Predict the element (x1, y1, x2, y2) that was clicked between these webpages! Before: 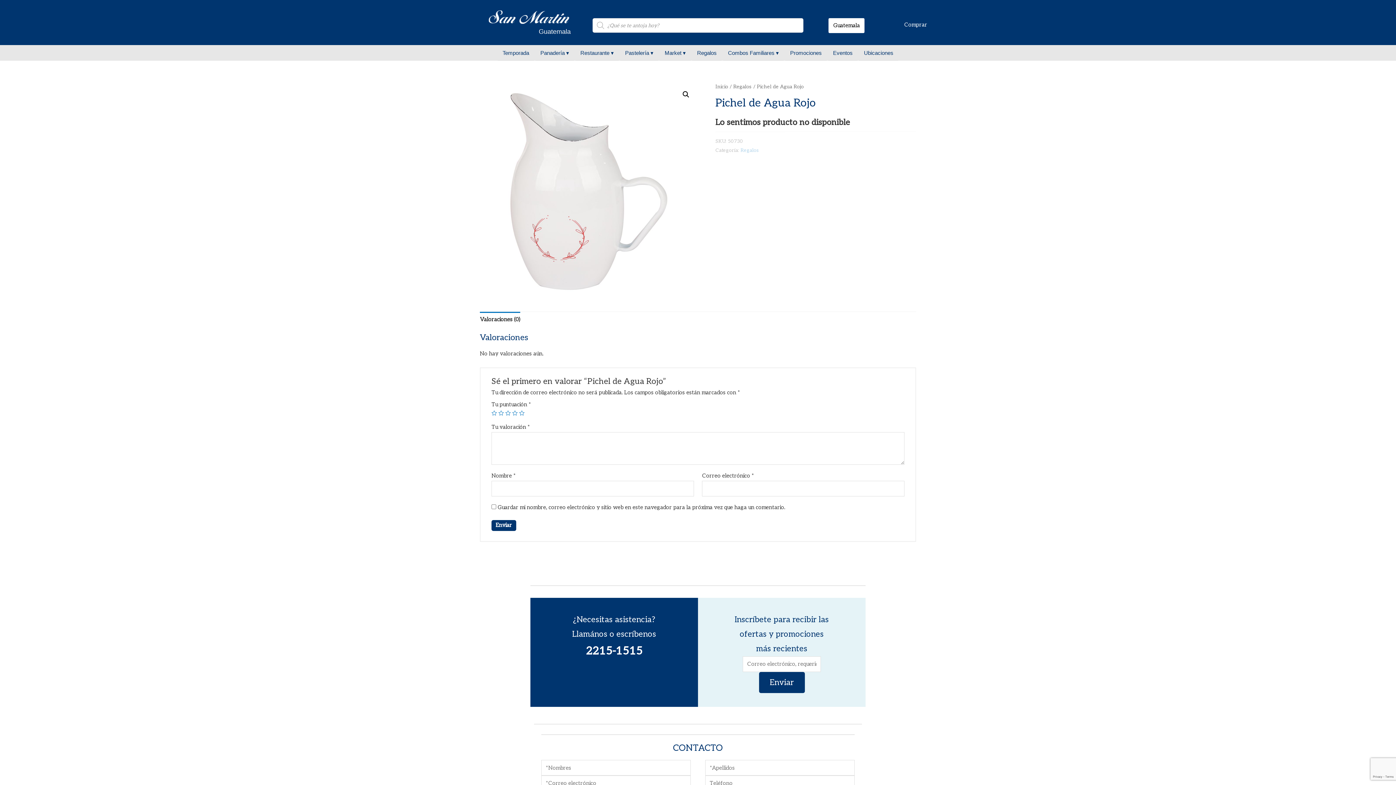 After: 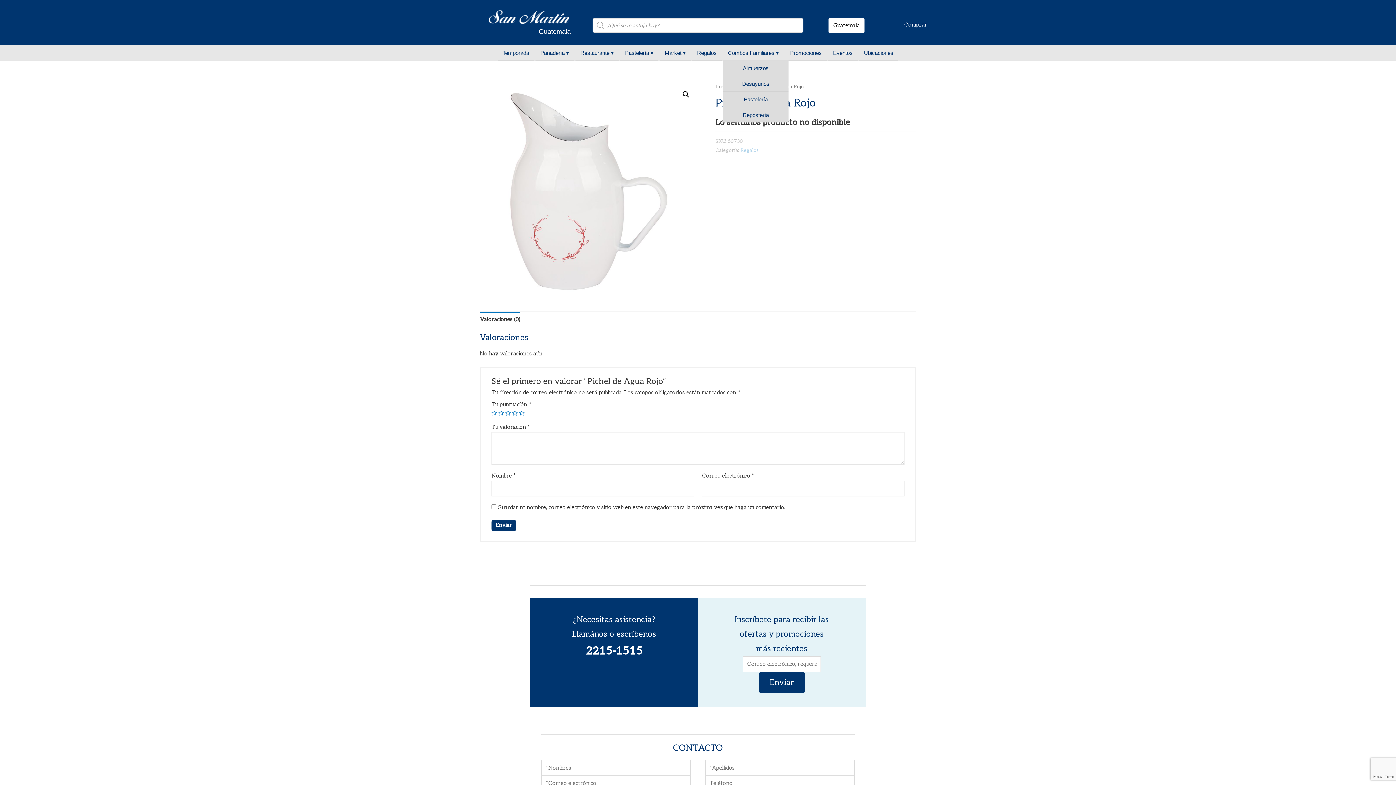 Action: label: Combos Familiares ▾ bbox: (723, 45, 784, 60)